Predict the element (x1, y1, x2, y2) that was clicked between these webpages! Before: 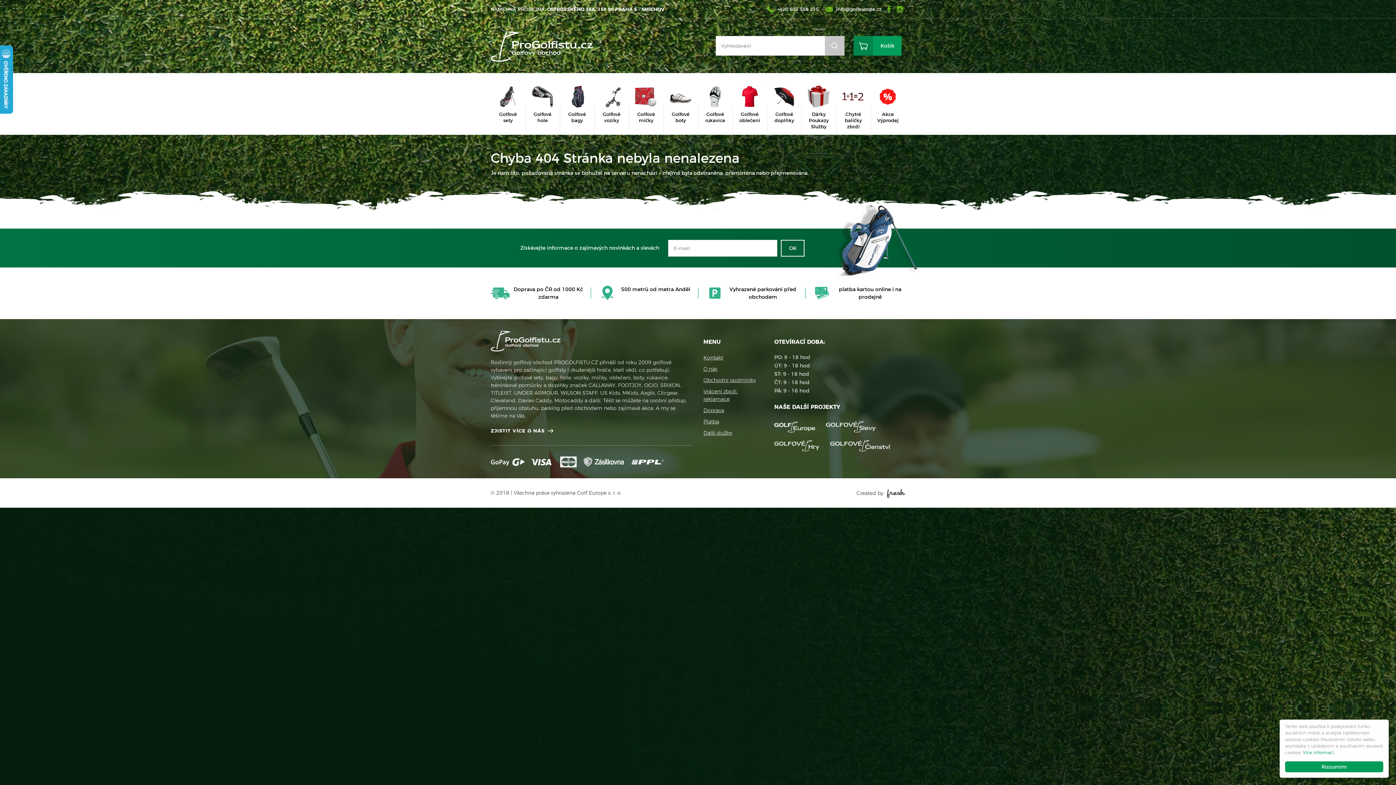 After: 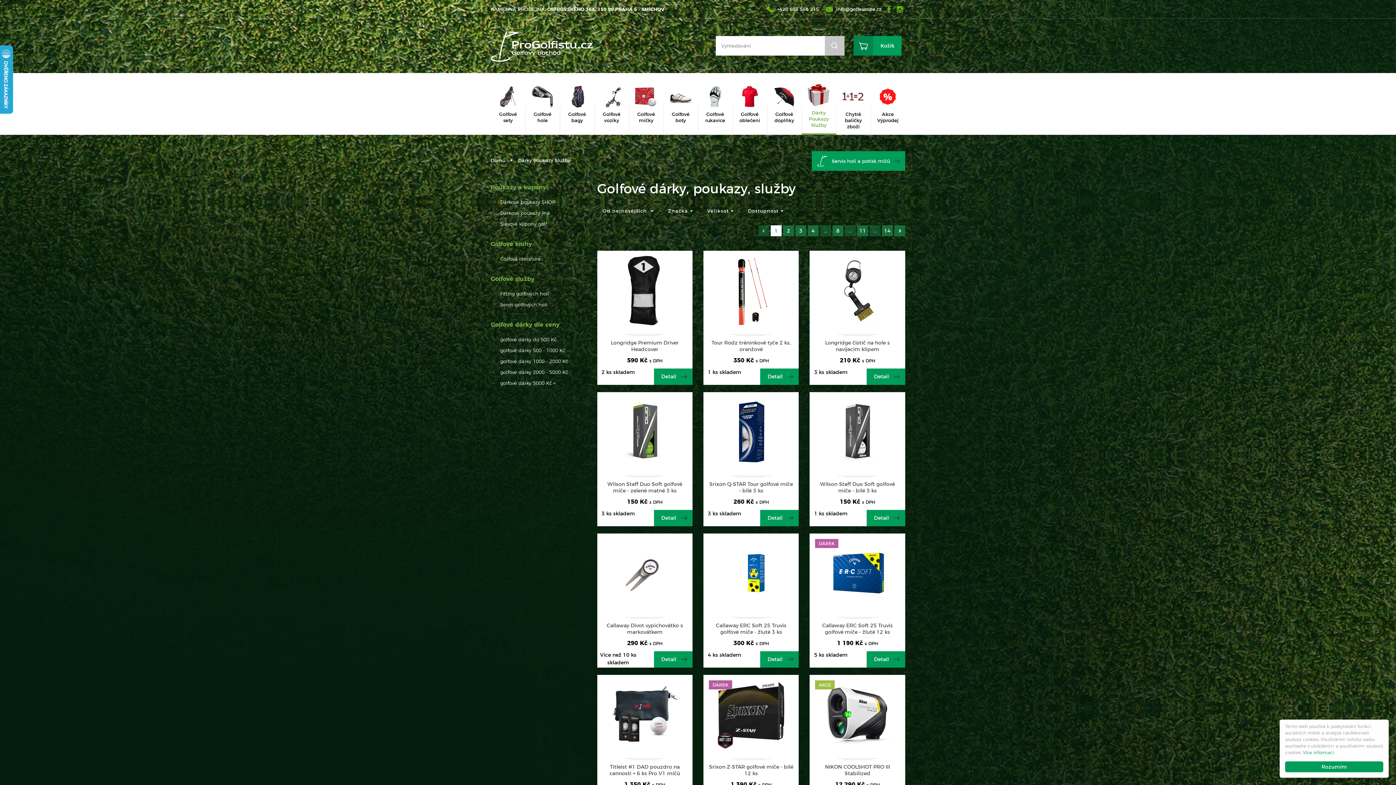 Action: bbox: (801, 73, 836, 134) label: Dárky Poukazy Služby